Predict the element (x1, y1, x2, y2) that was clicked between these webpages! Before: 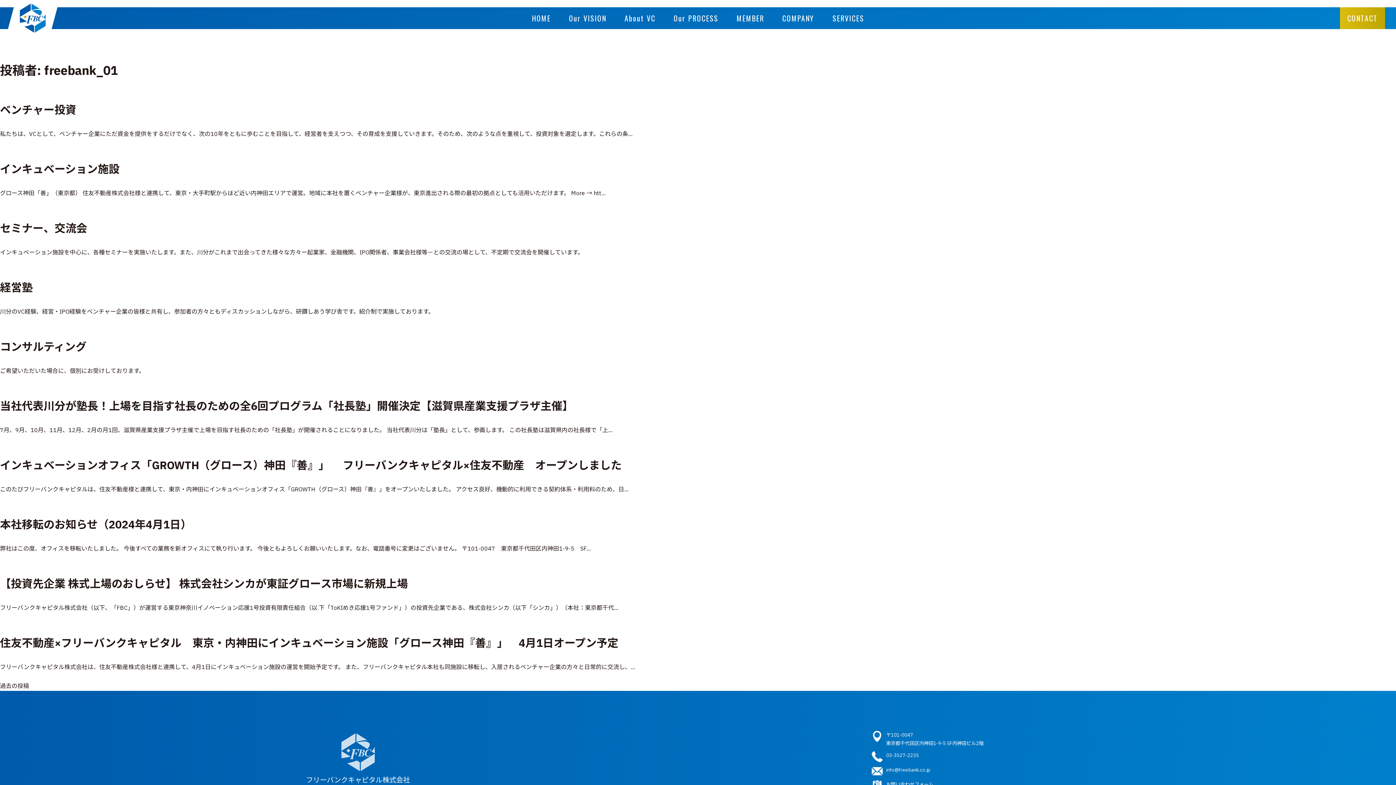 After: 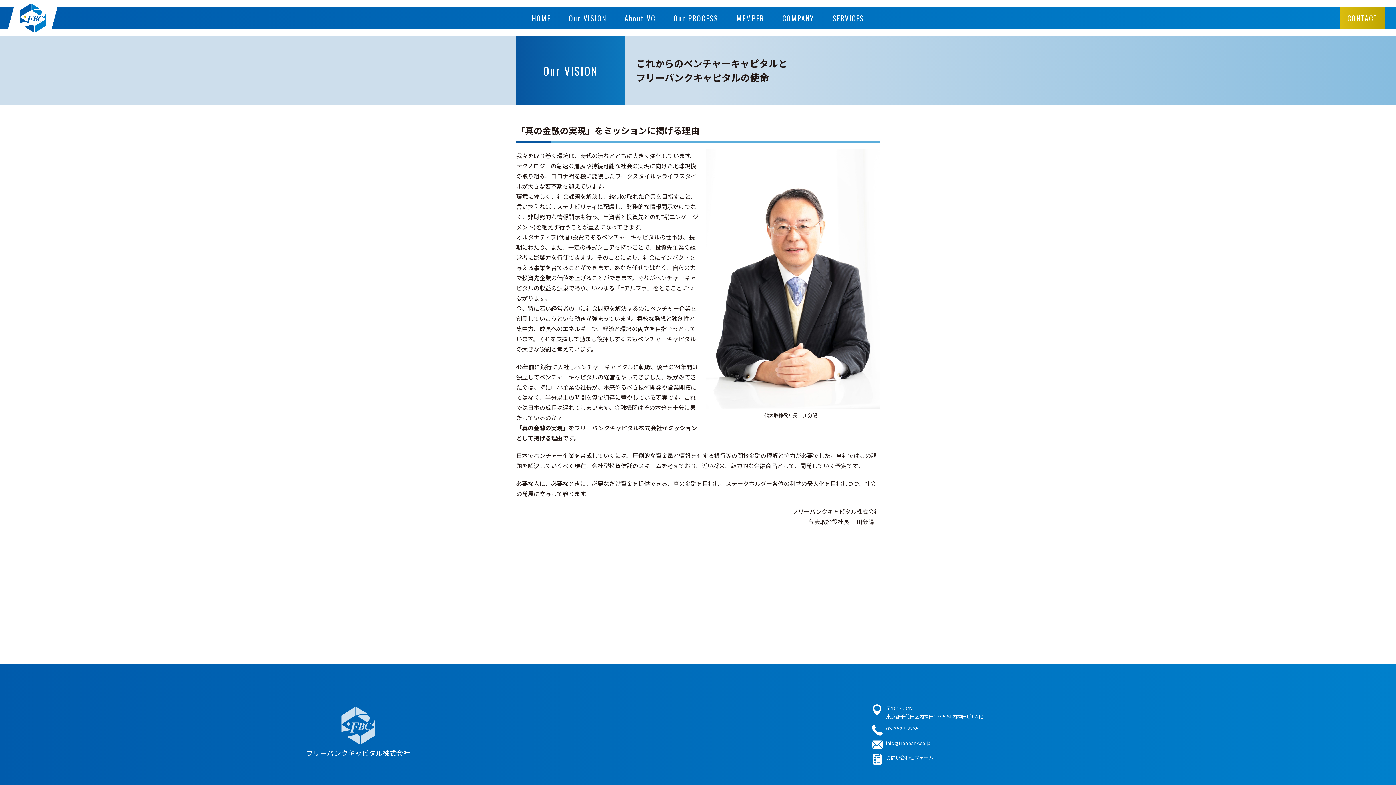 Action: label: Our VISION bbox: (563, 7, 612, 29)